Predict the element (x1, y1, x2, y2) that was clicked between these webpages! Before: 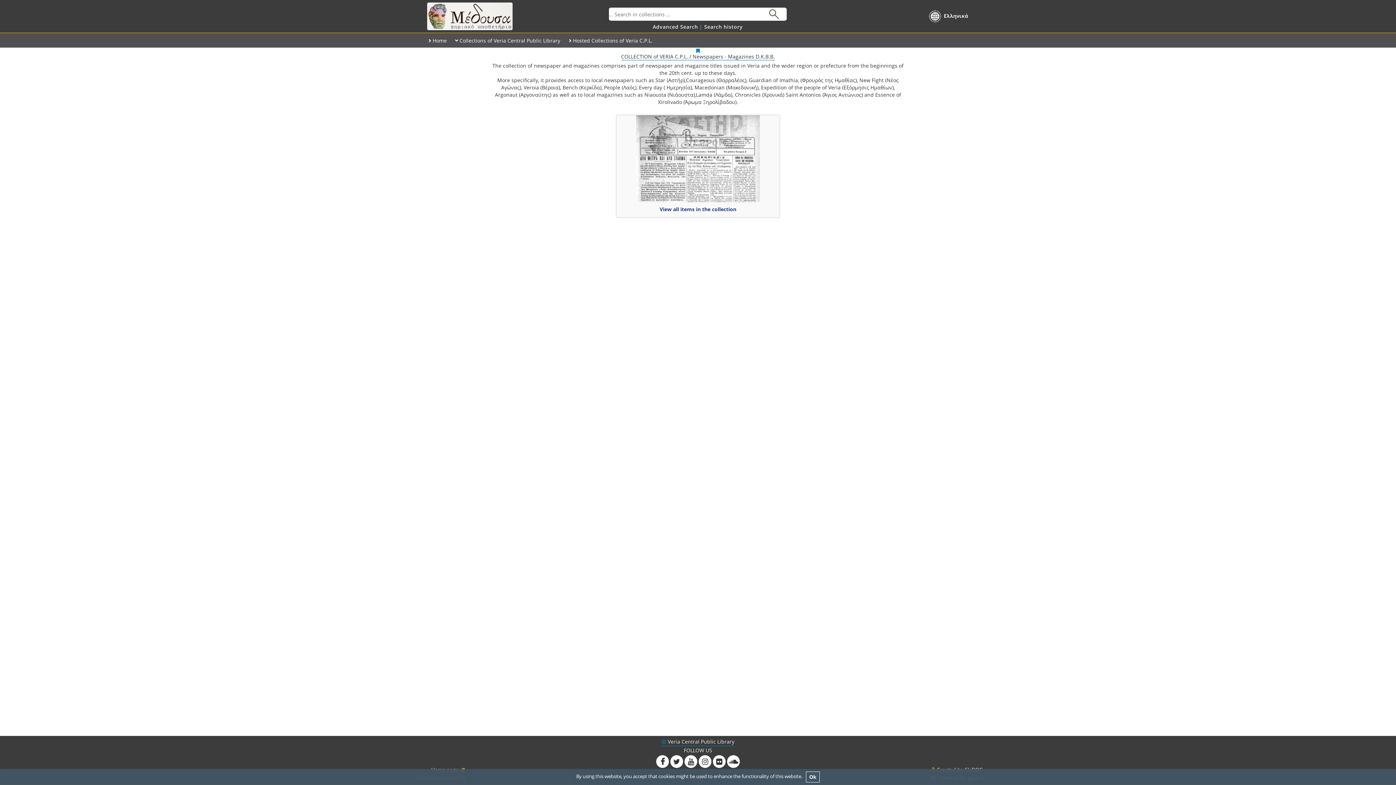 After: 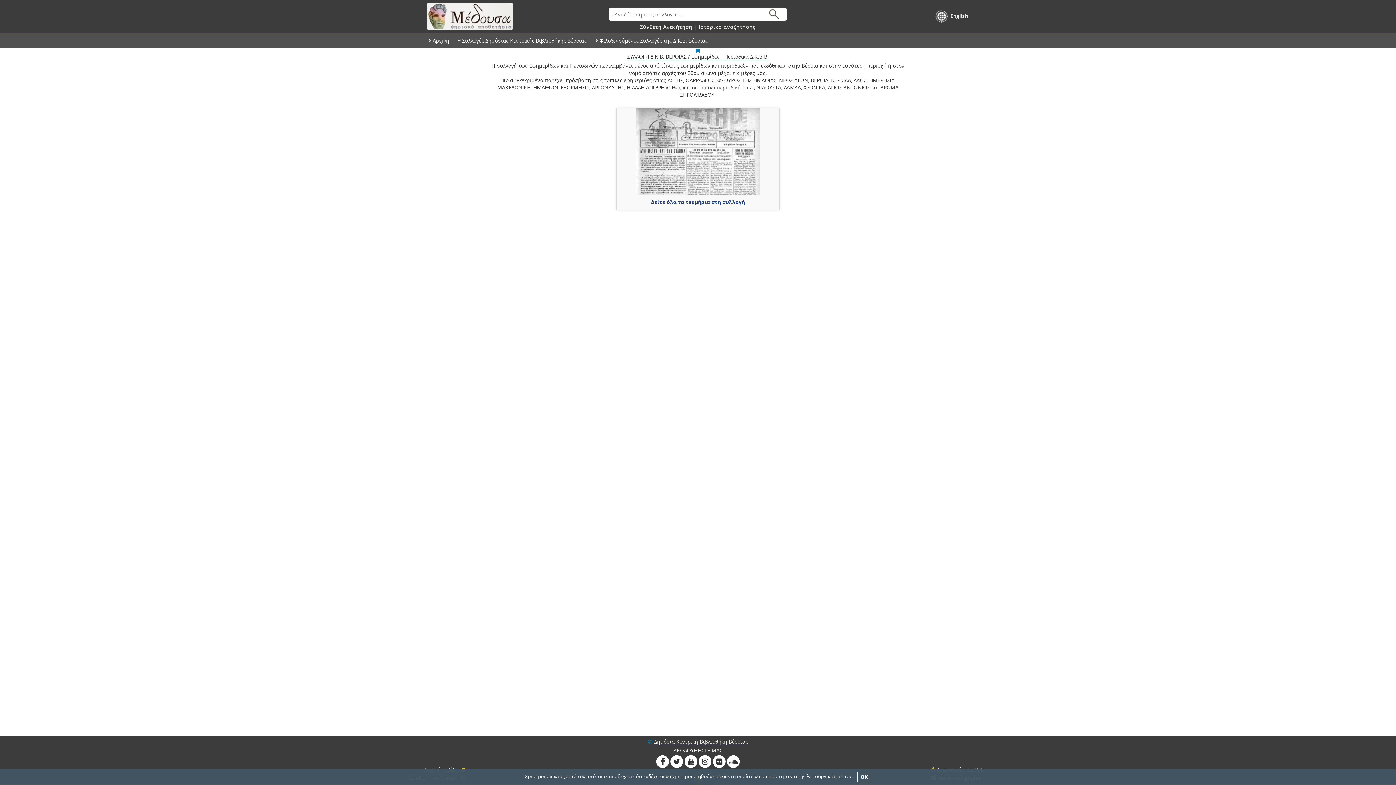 Action: label: Ελληνικά bbox: (944, 9, 968, 21)